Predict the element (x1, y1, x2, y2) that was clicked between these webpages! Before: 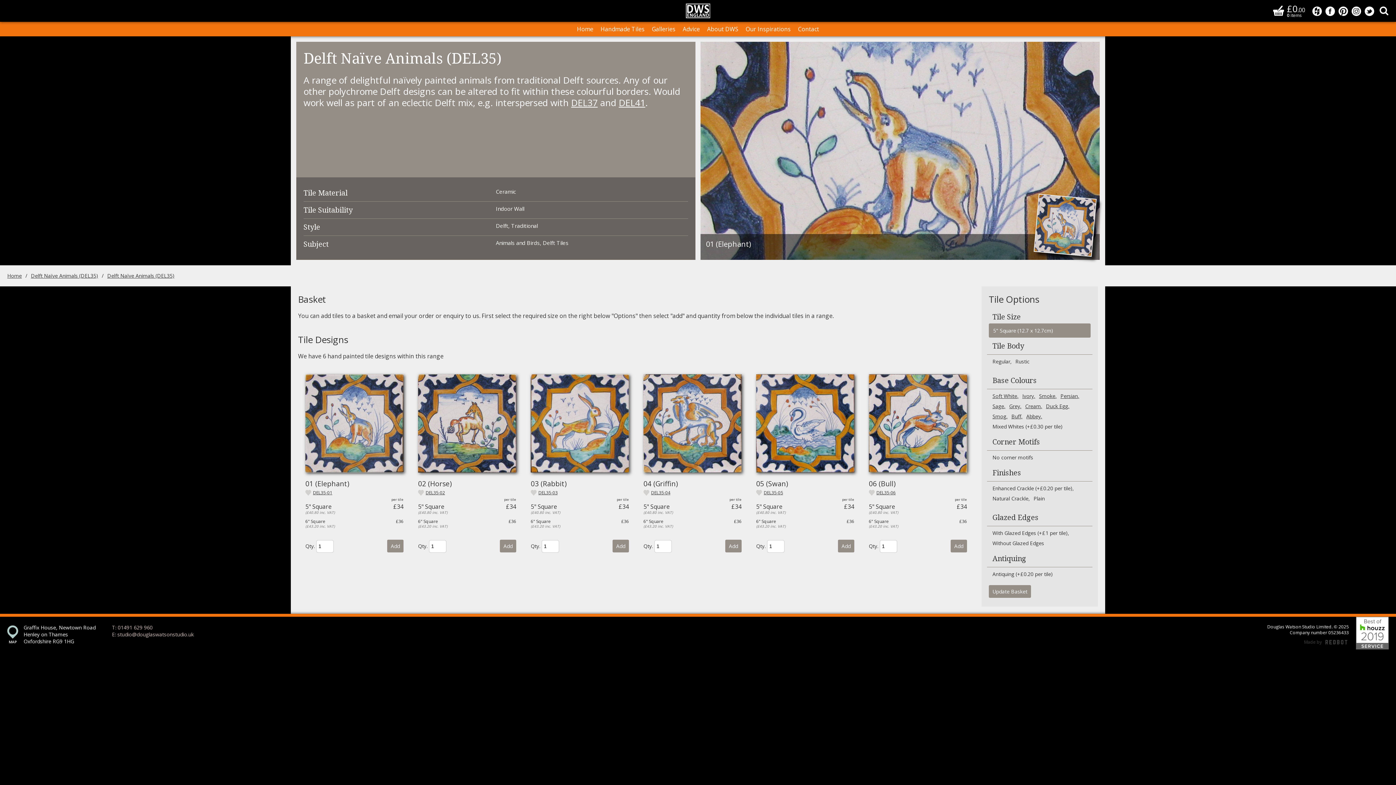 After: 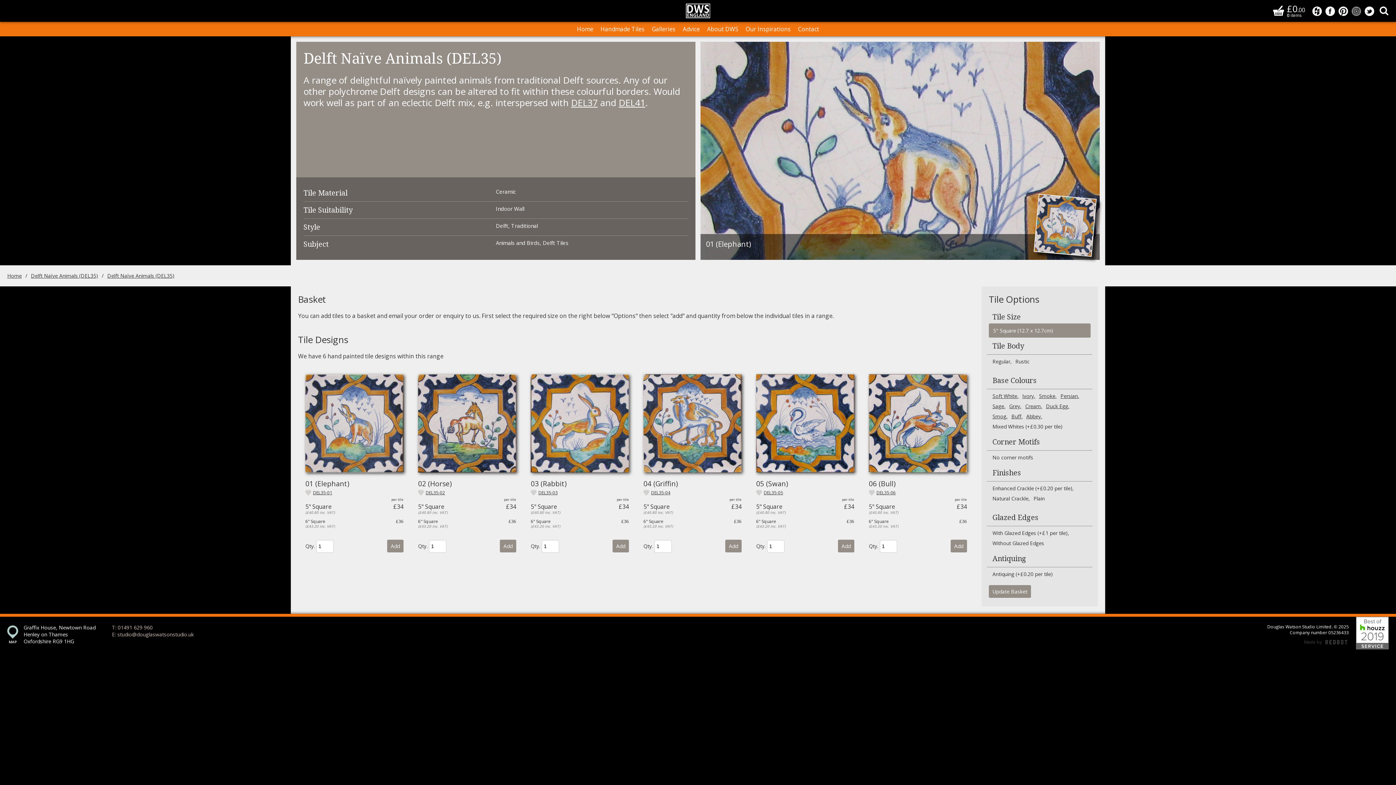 Action: label: Douglas Watson Studio on Instagram bbox: (1352, 6, 1361, 16)